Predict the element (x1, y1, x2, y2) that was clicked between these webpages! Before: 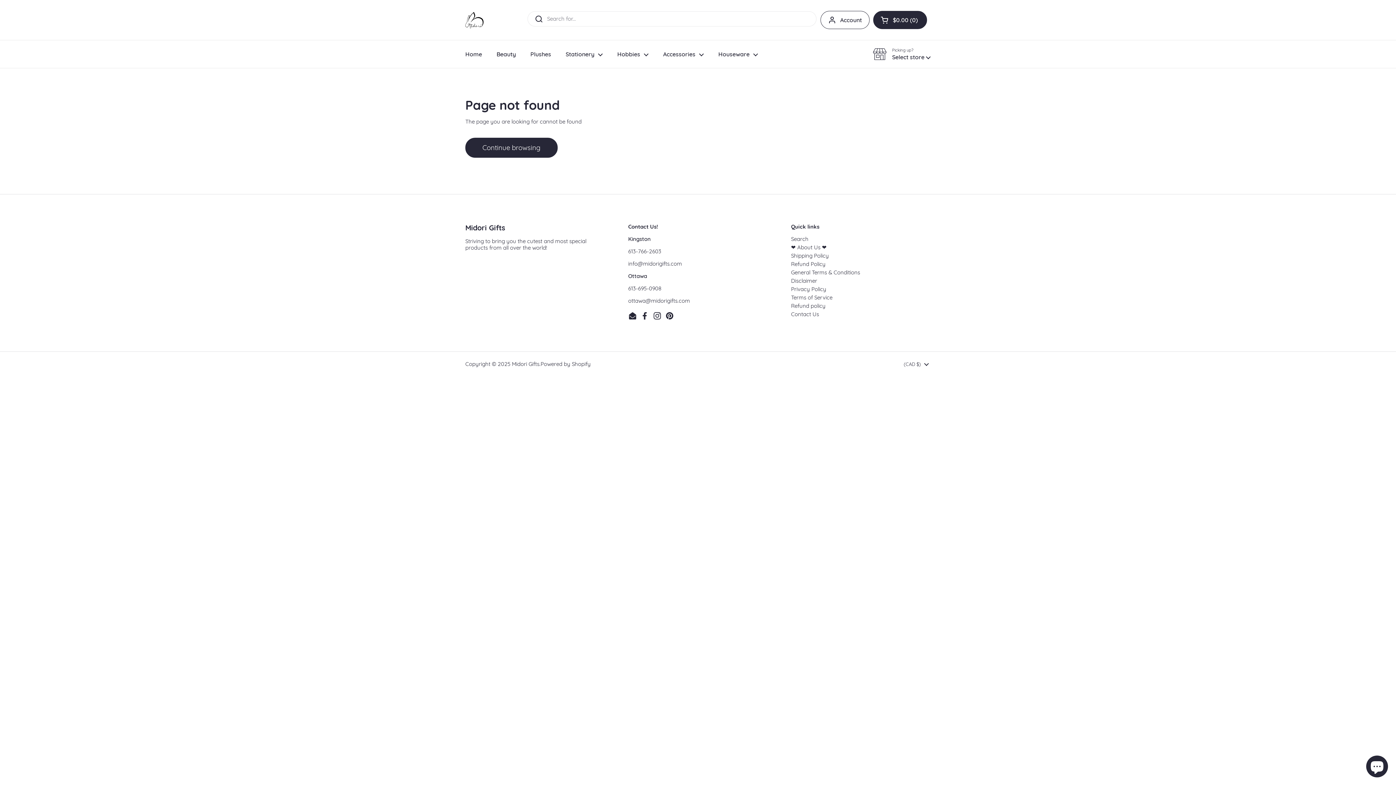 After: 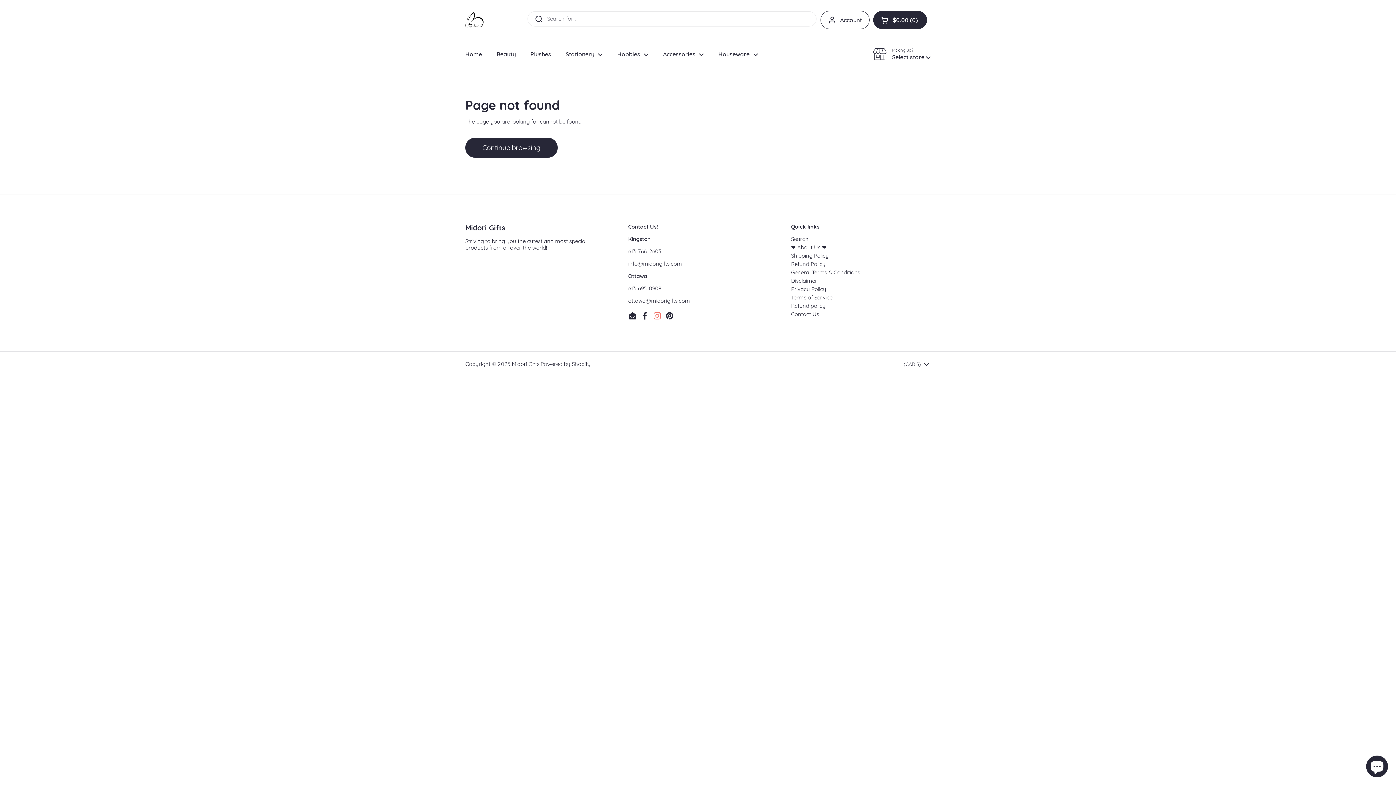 Action: label: Instagram bbox: (653, 311, 661, 320)